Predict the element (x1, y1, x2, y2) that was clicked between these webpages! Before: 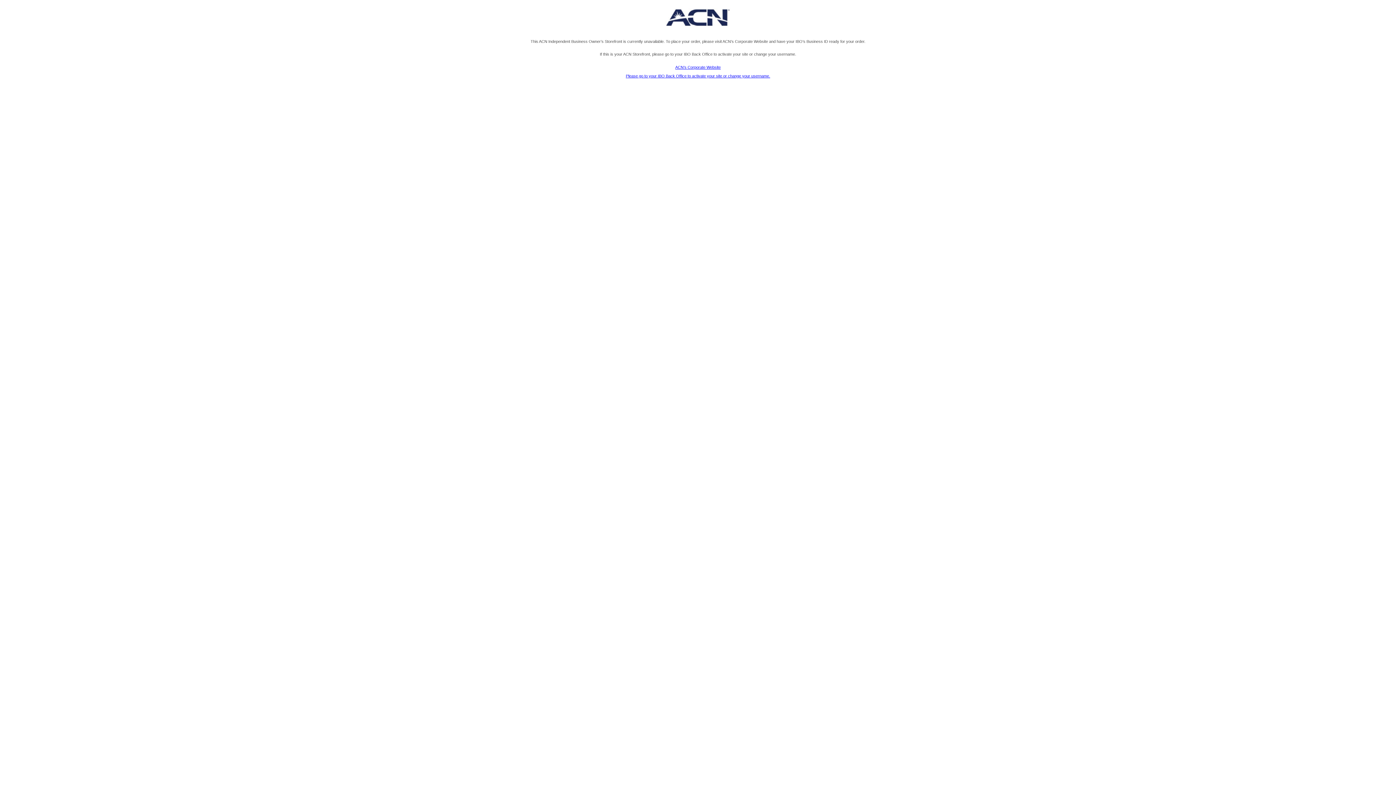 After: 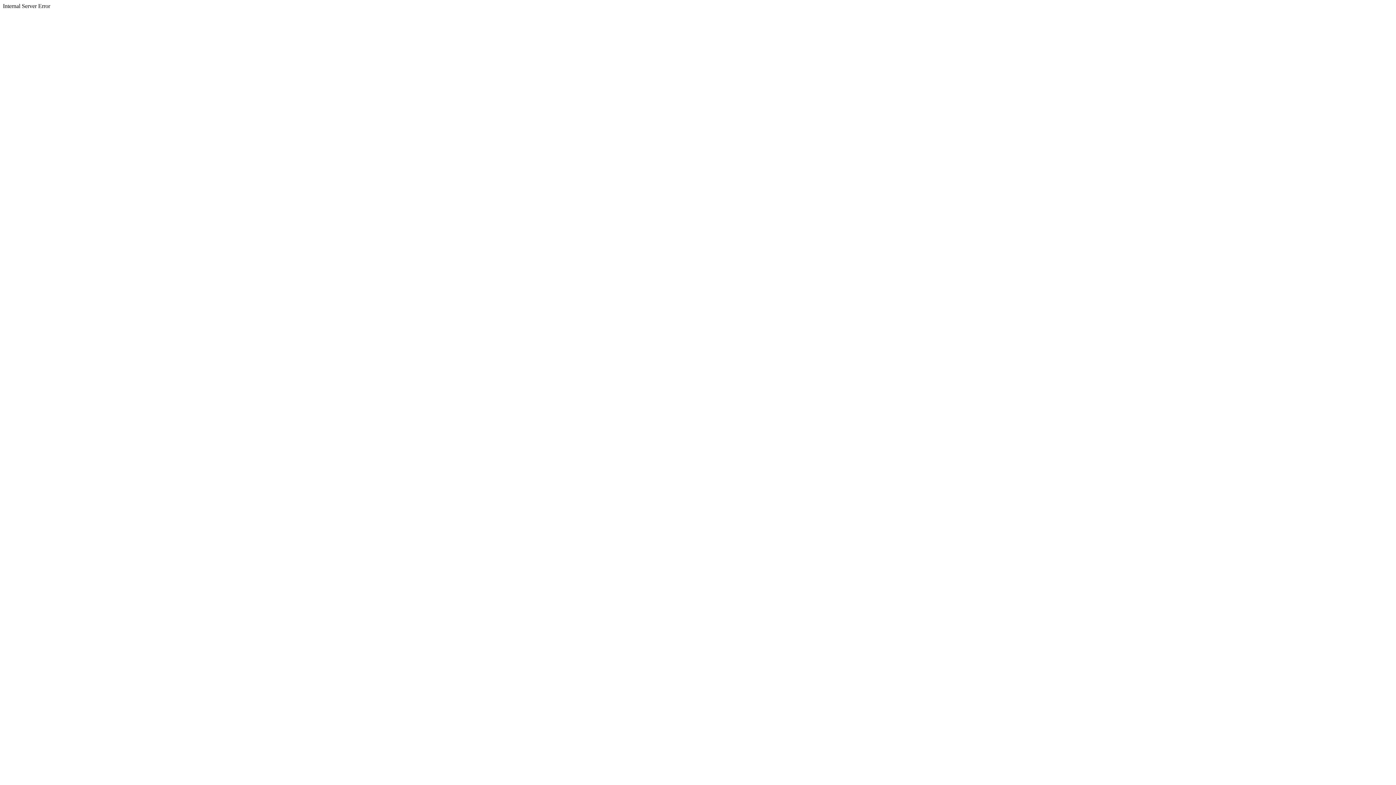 Action: bbox: (626, 73, 770, 78) label: Please go to your IBO Back Office to activate your site or change your username.